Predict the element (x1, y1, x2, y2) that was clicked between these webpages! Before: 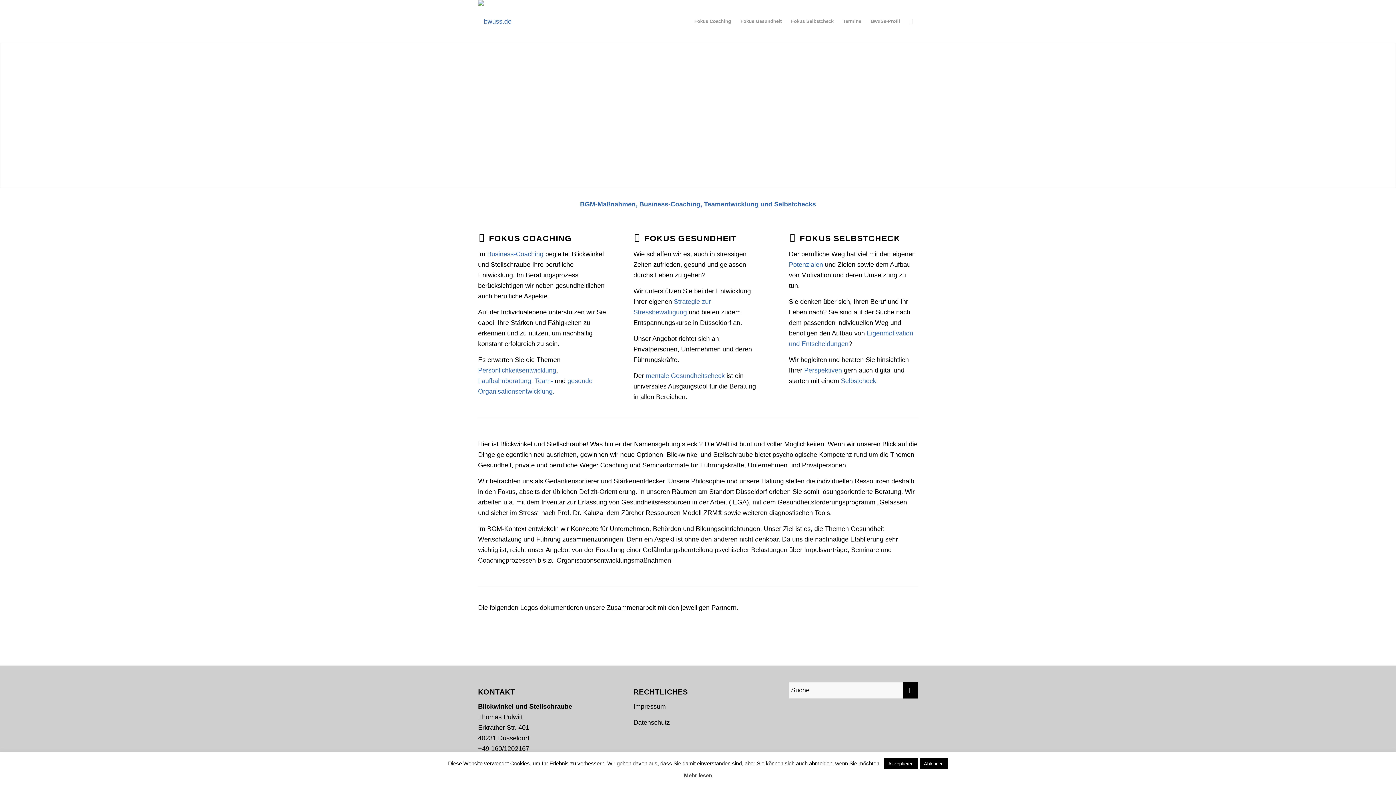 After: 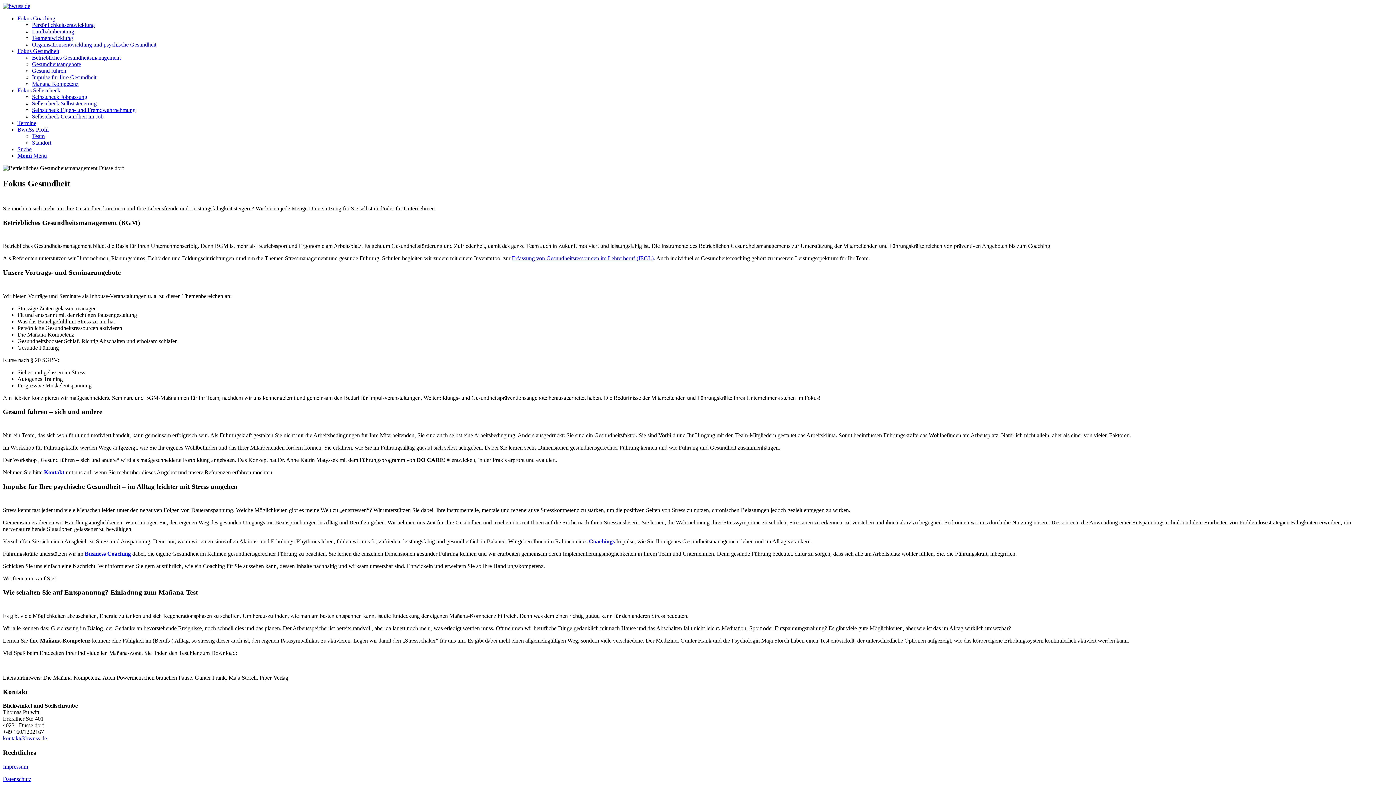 Action: label: mentale Gesundheitscheck bbox: (646, 372, 724, 379)